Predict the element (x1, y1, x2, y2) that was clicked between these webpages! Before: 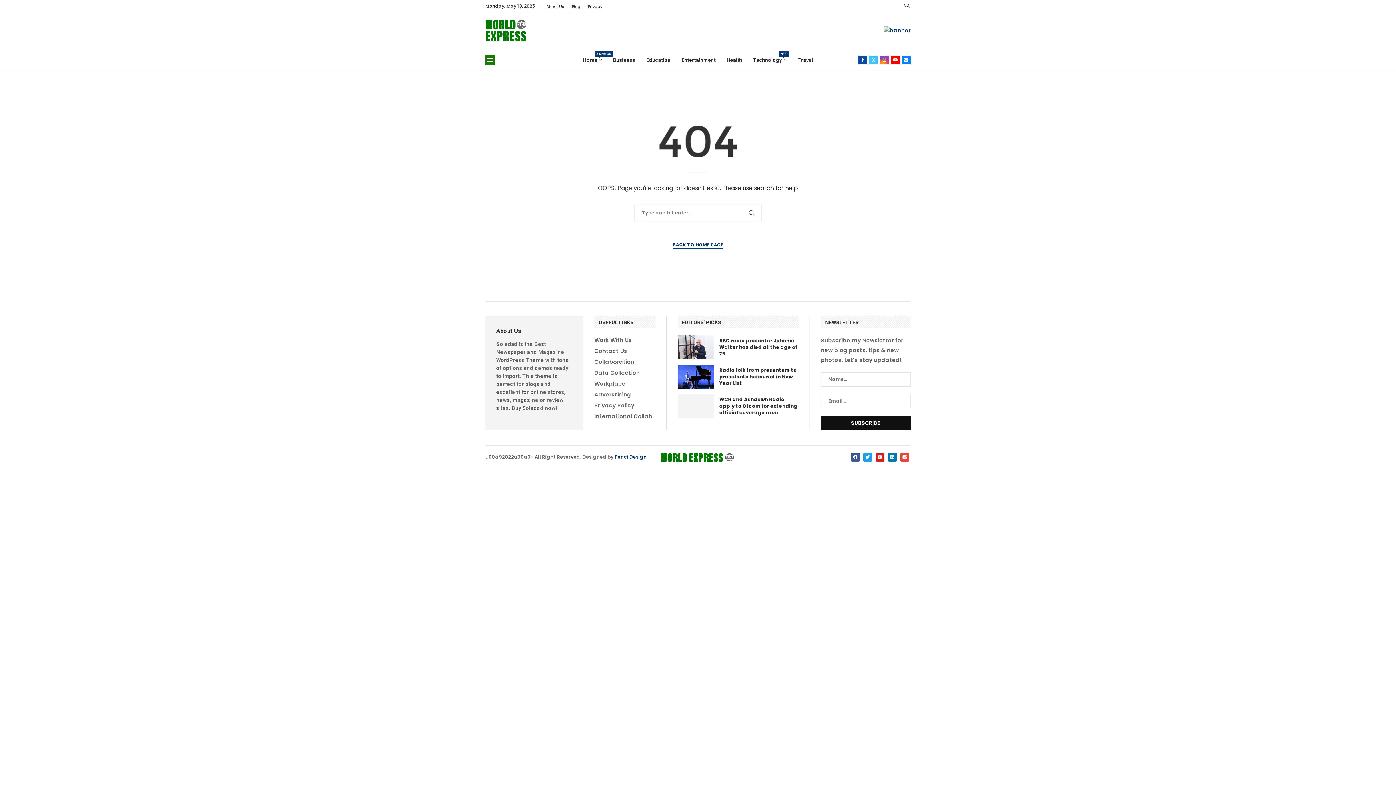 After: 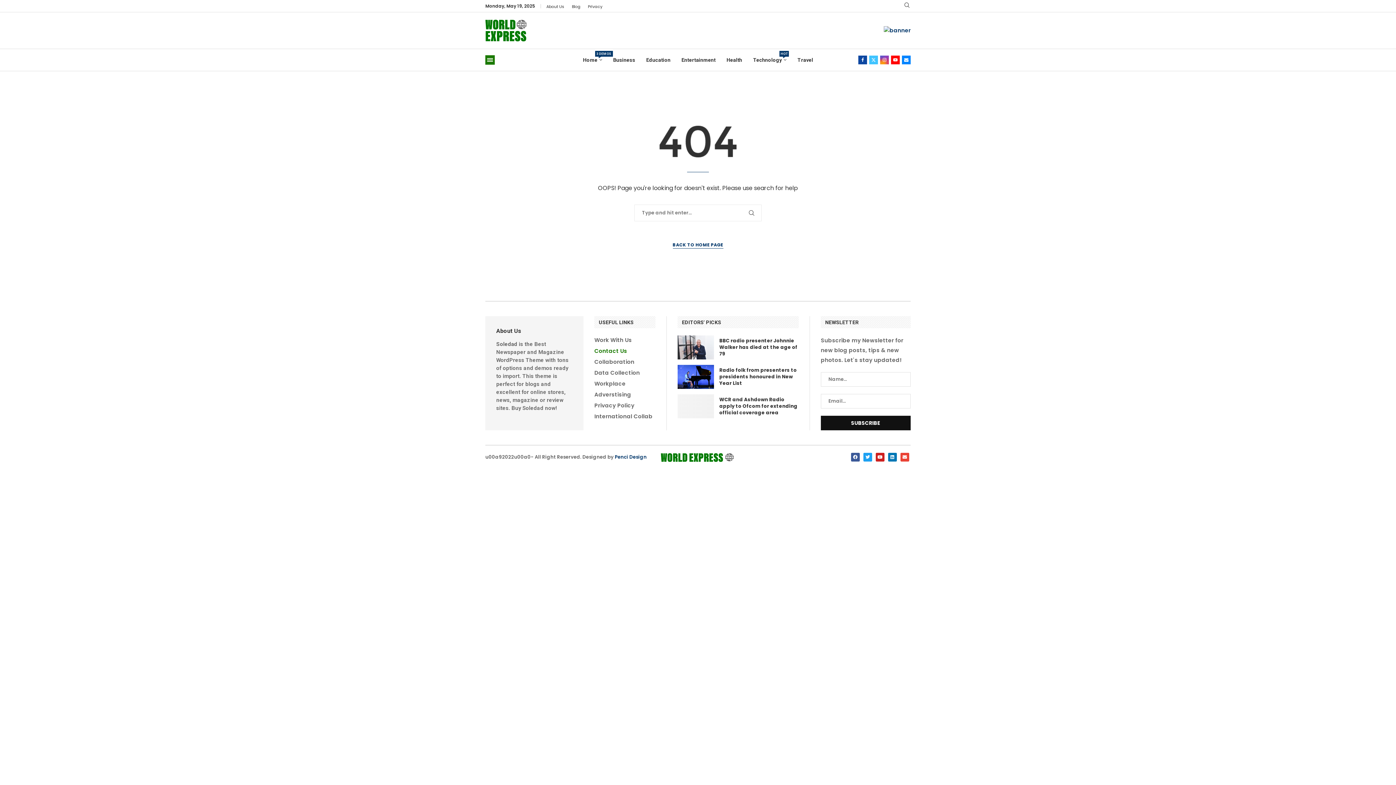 Action: bbox: (594, 348, 627, 353) label: Contact Us